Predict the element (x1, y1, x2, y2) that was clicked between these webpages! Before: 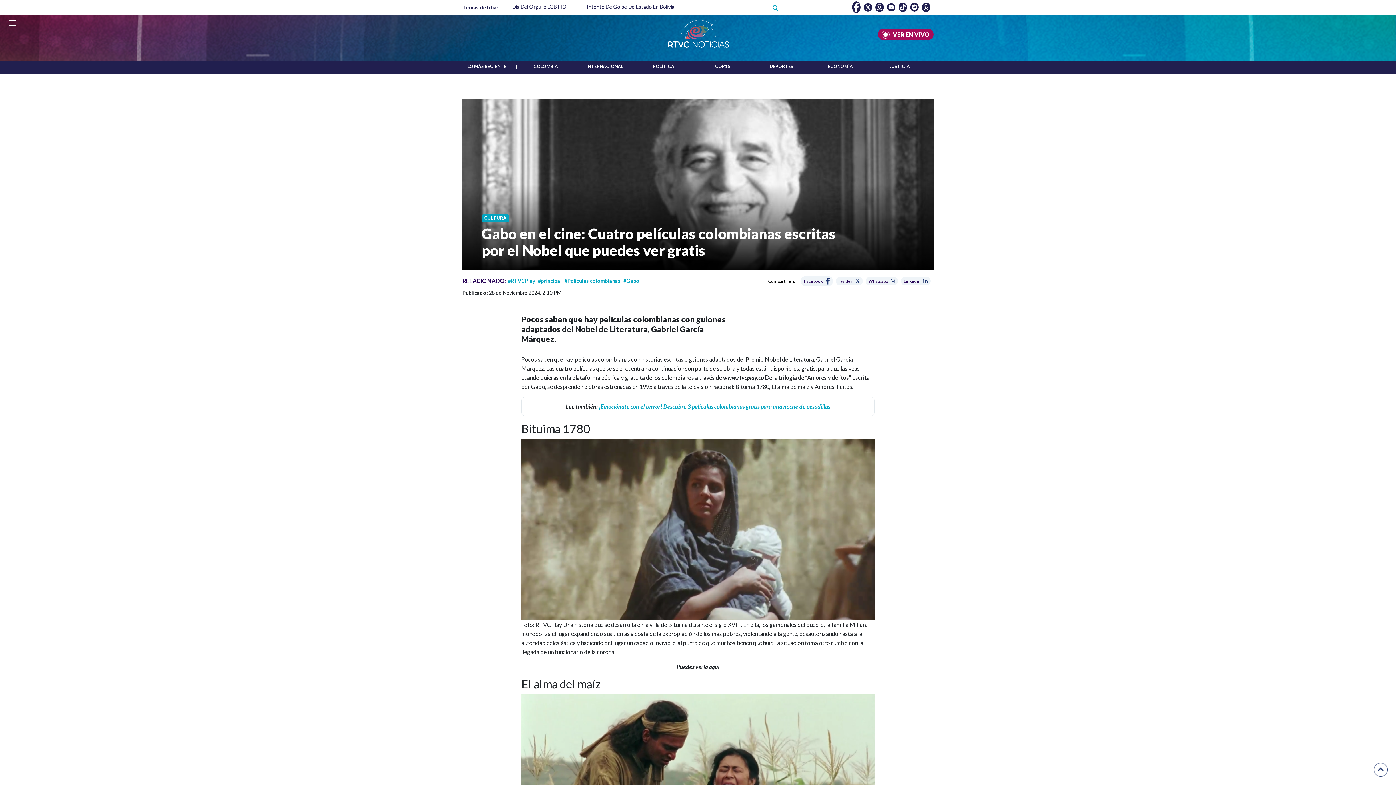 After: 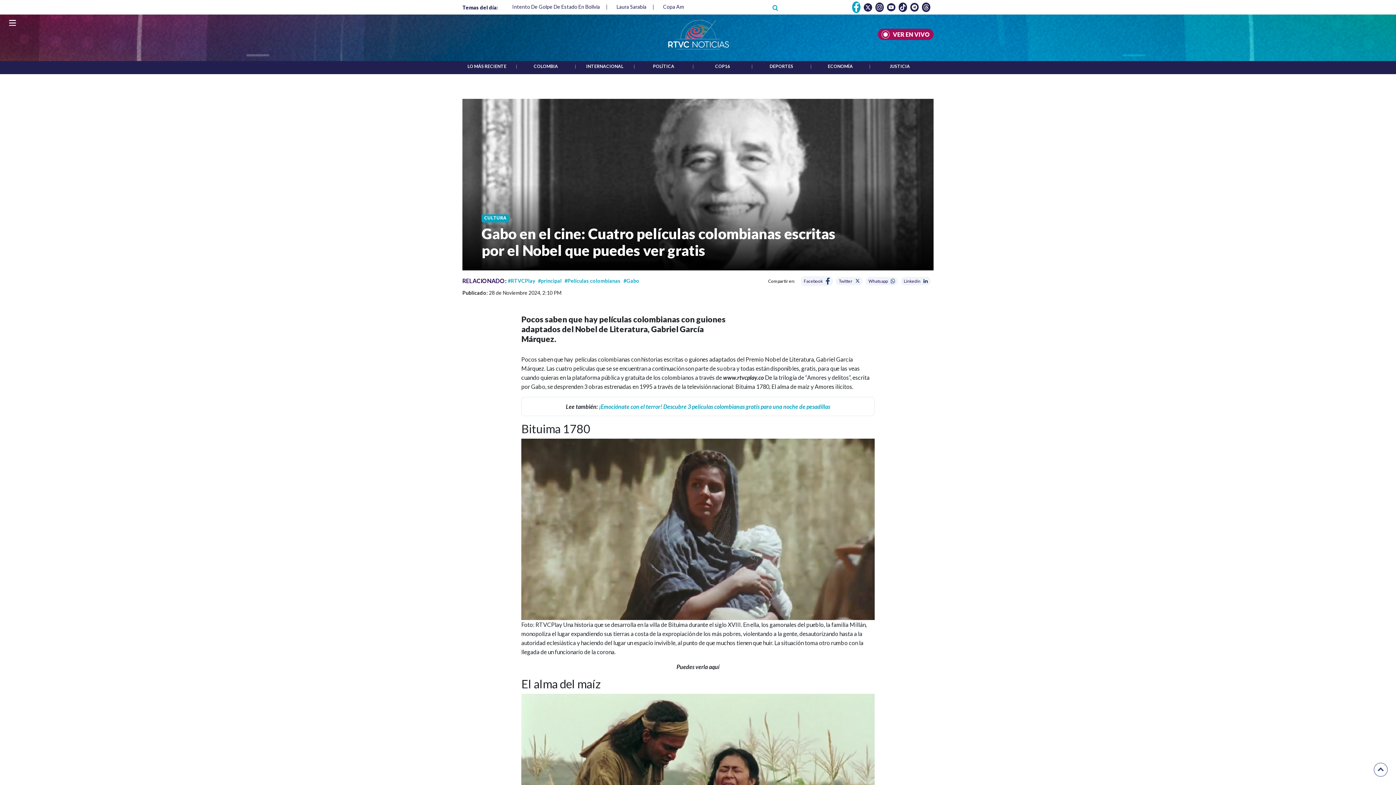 Action: bbox: (852, 1, 860, 13)